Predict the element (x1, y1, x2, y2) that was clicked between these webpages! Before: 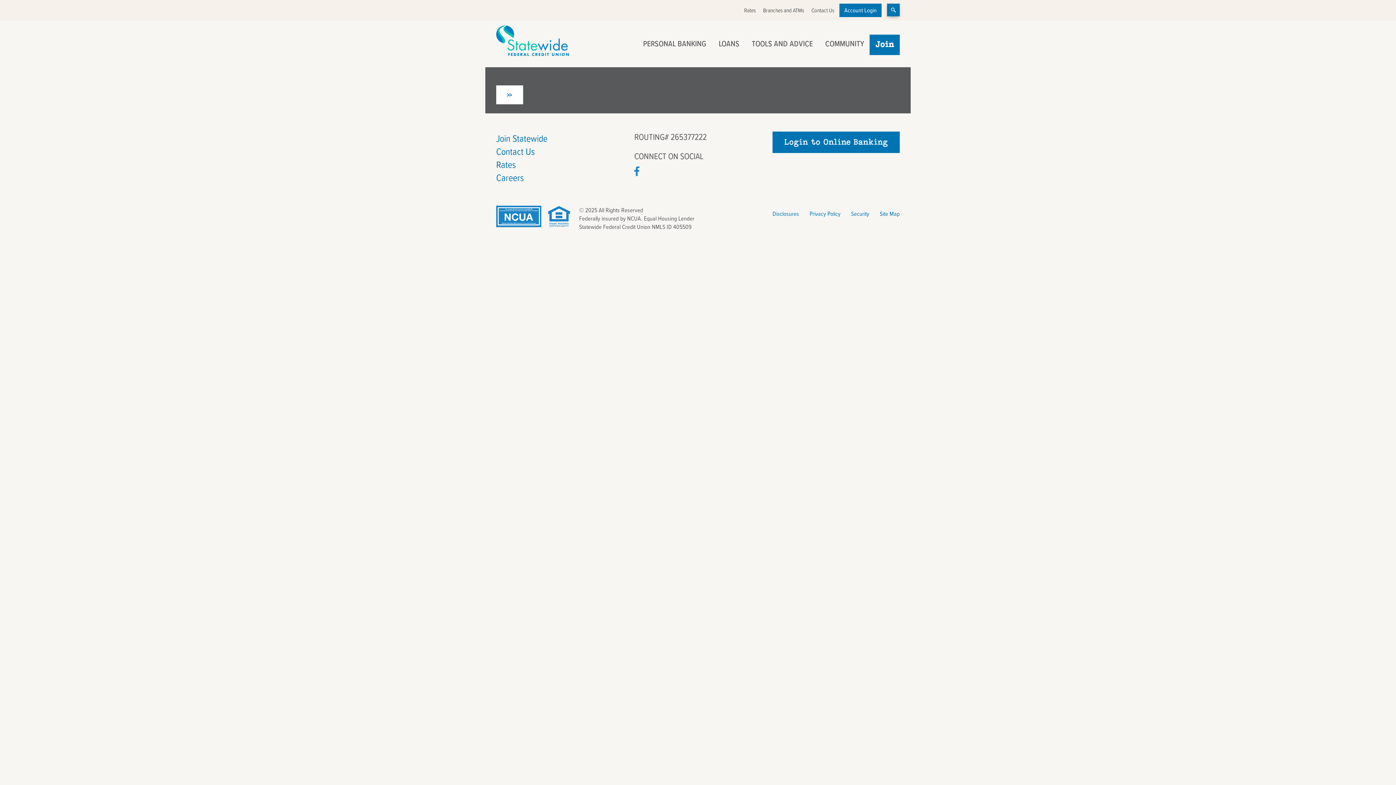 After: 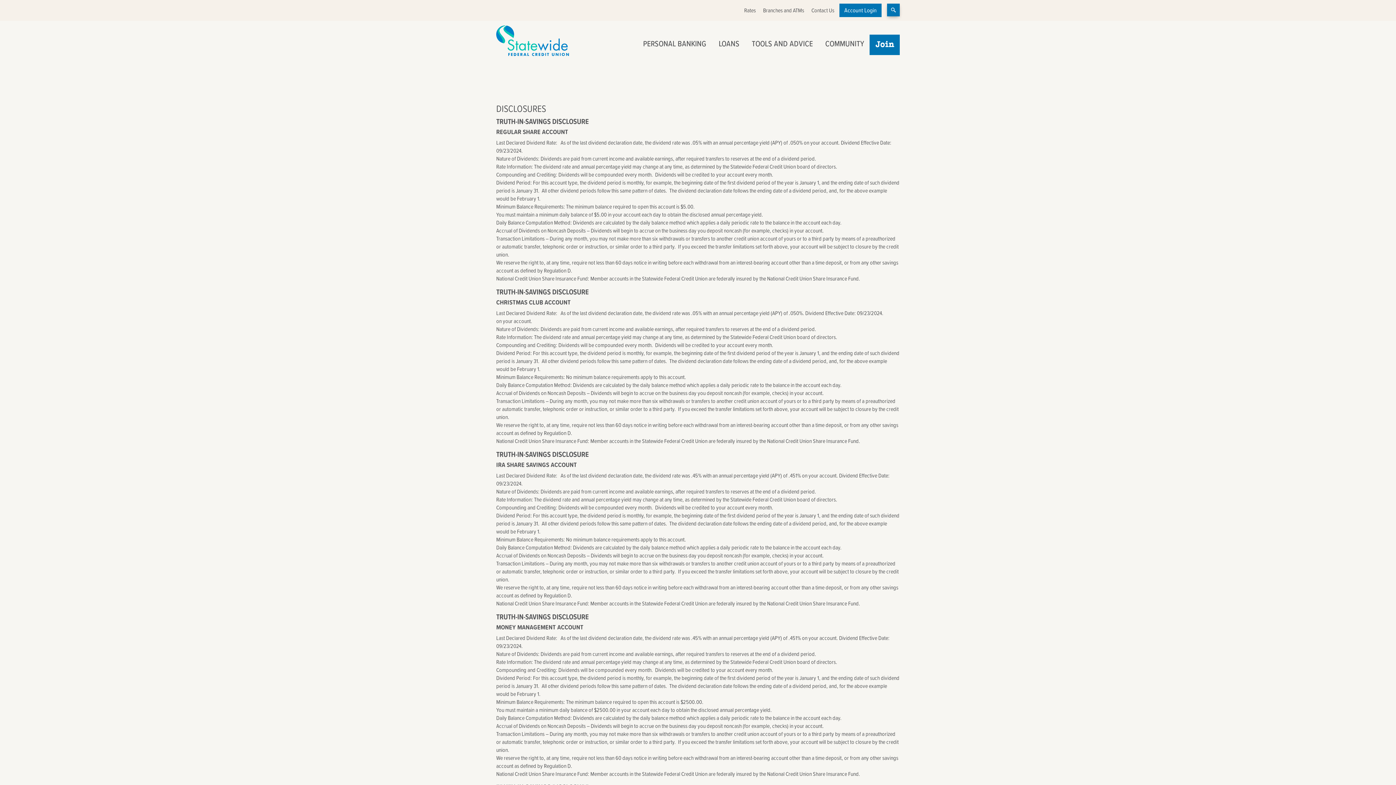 Action: label: Disclosures bbox: (772, 209, 799, 217)